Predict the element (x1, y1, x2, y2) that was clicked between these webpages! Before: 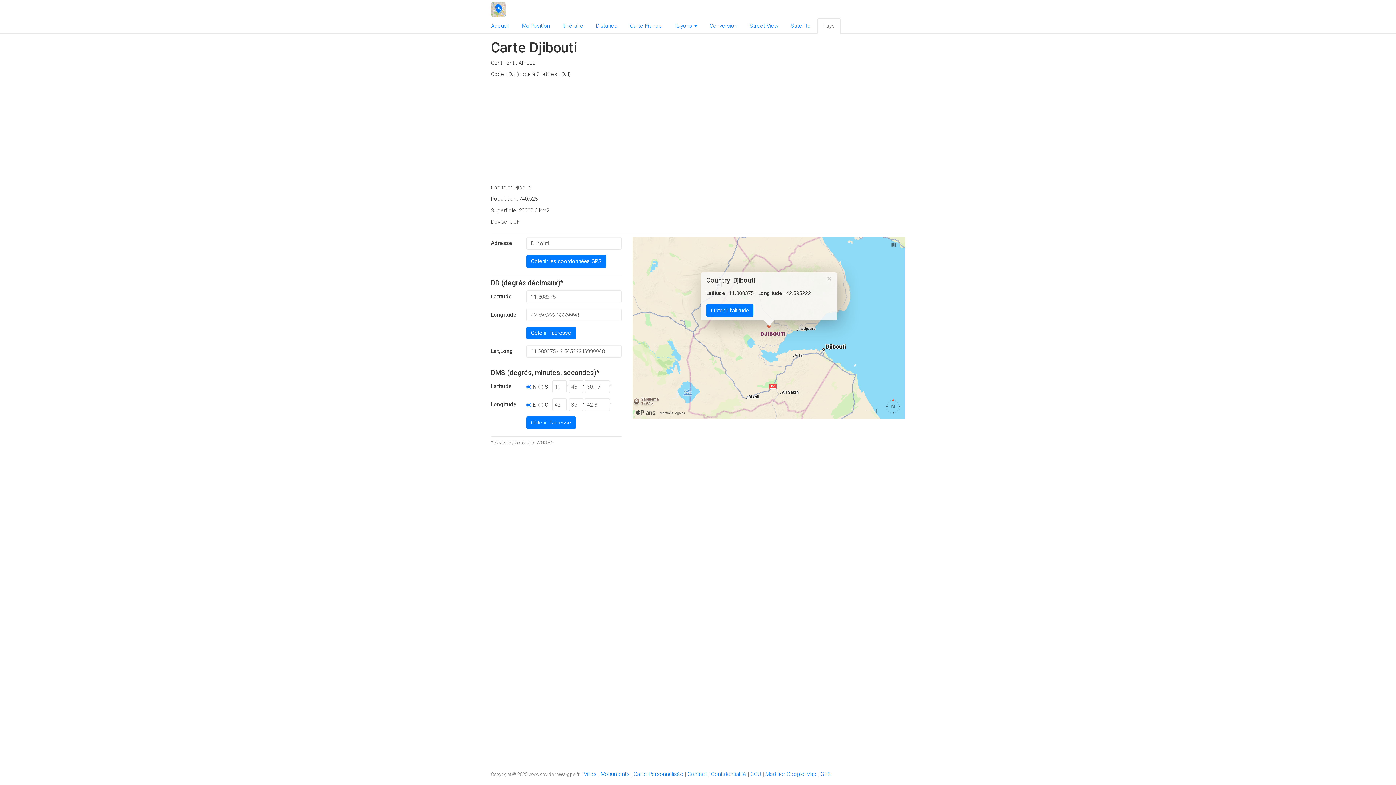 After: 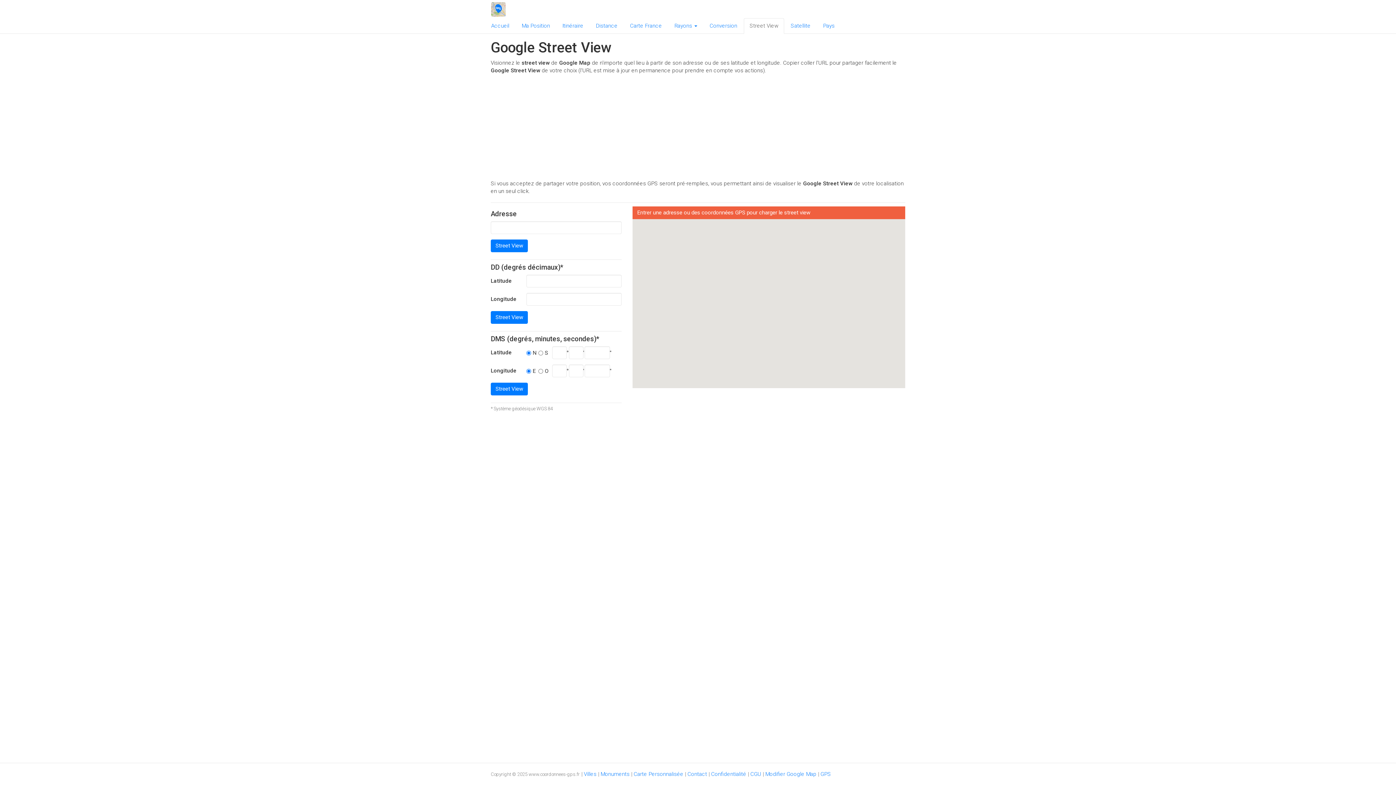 Action: bbox: (744, 18, 784, 33) label: Street View